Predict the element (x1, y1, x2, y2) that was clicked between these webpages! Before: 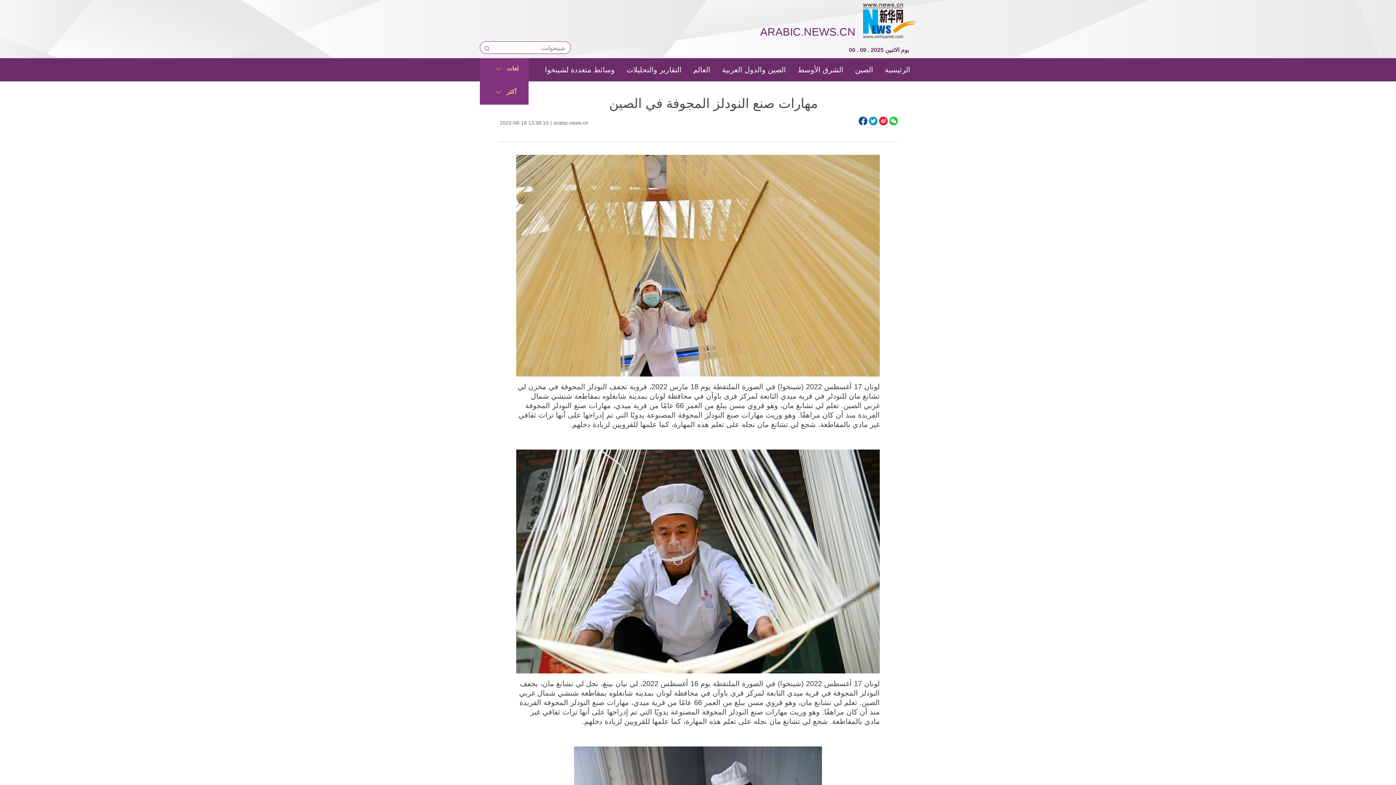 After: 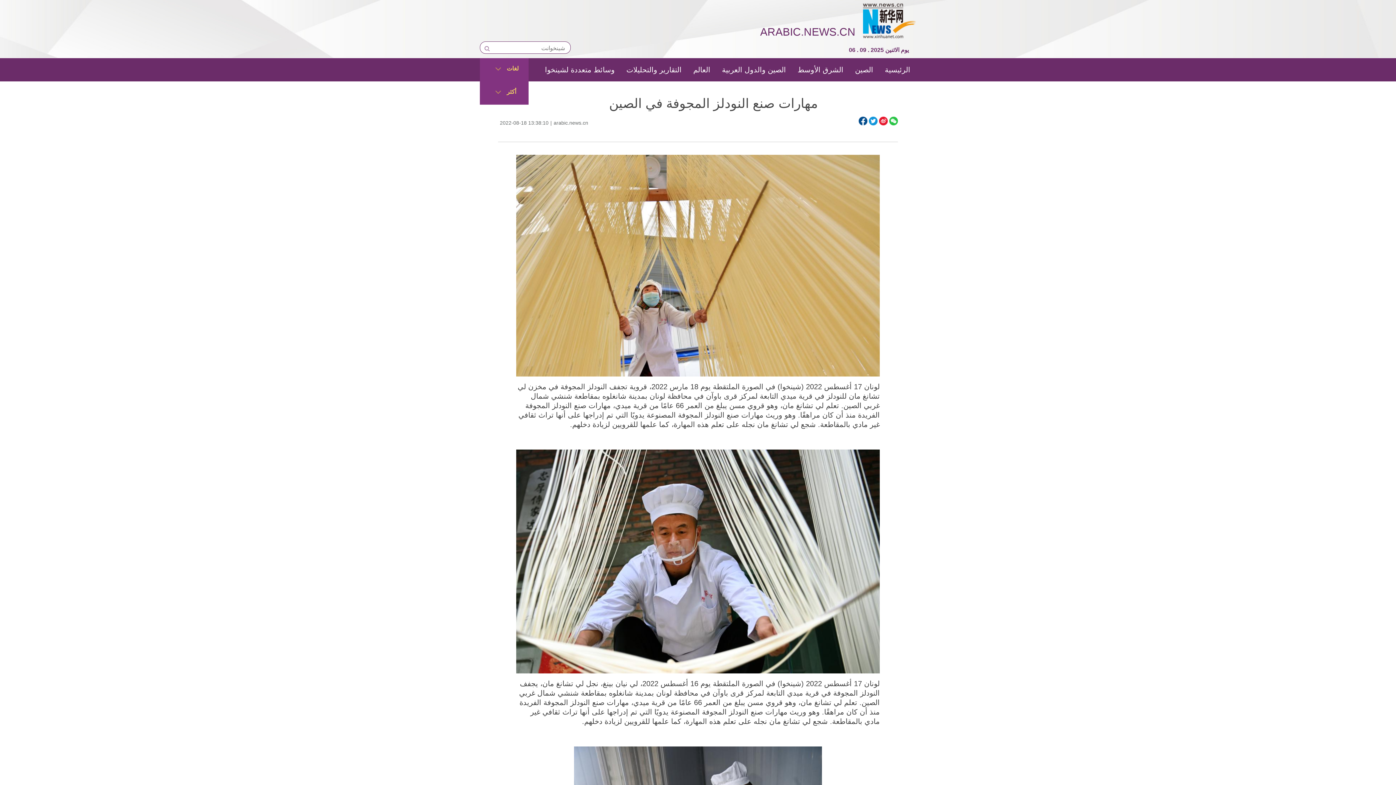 Action: bbox: (858, 116, 867, 125)